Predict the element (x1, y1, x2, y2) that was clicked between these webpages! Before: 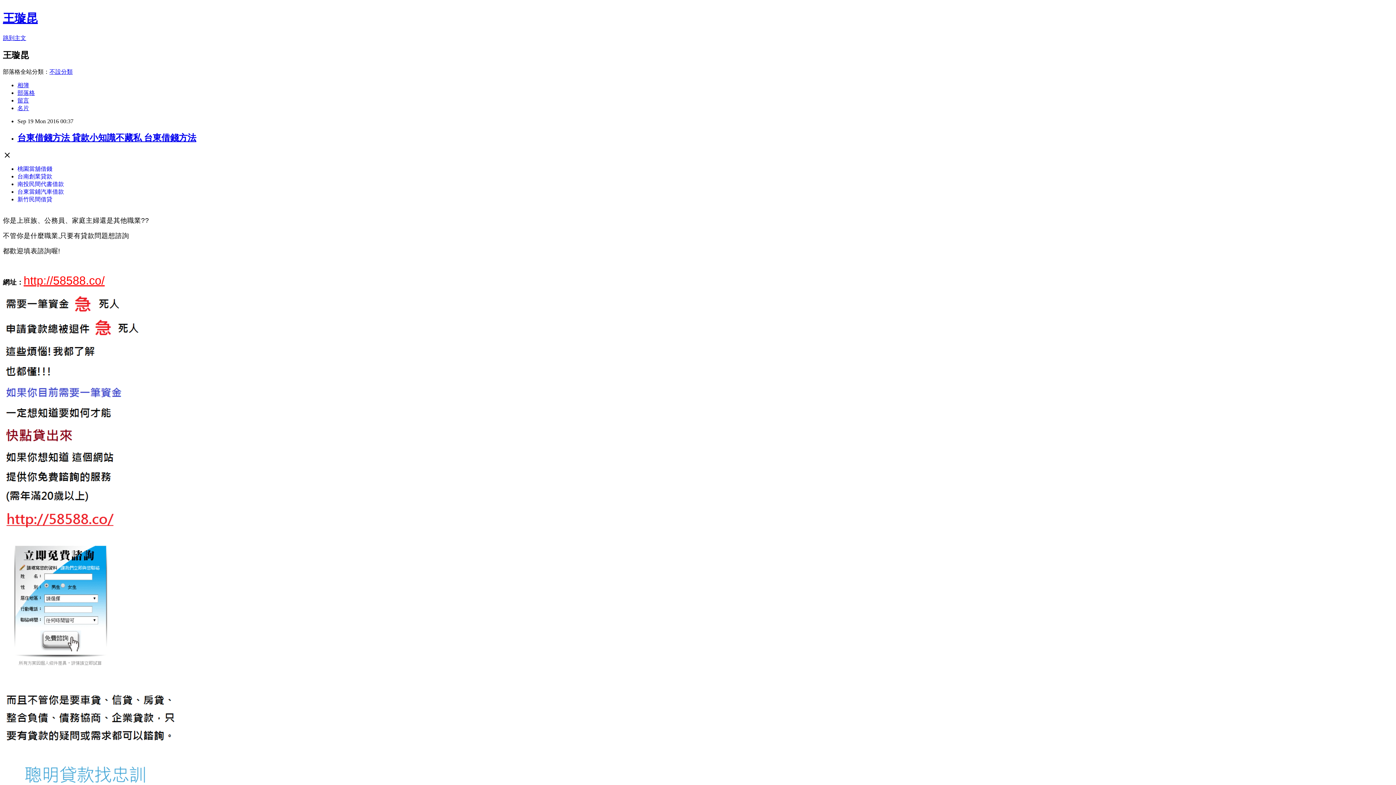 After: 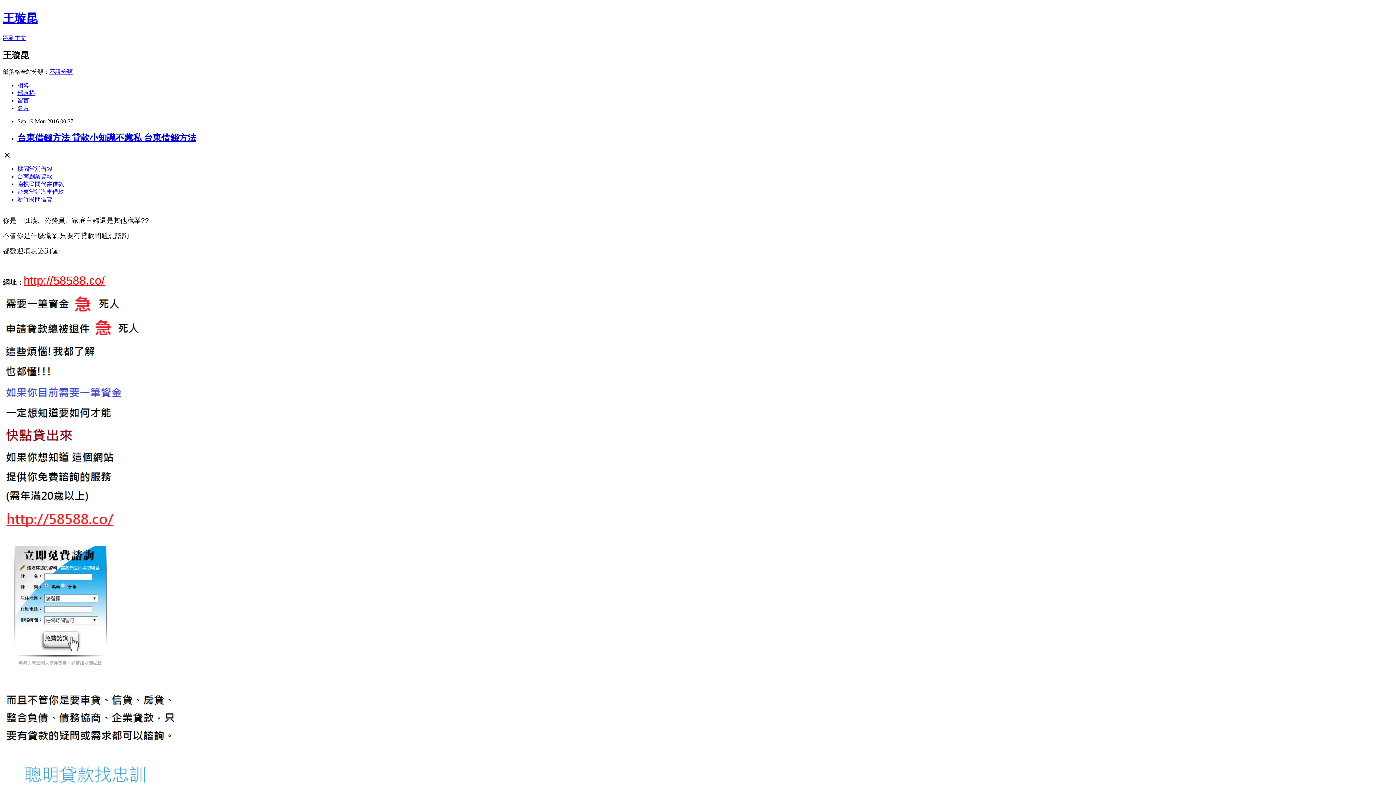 Action: bbox: (17, 188, 64, 194) label: 台東當鋪汽車借款